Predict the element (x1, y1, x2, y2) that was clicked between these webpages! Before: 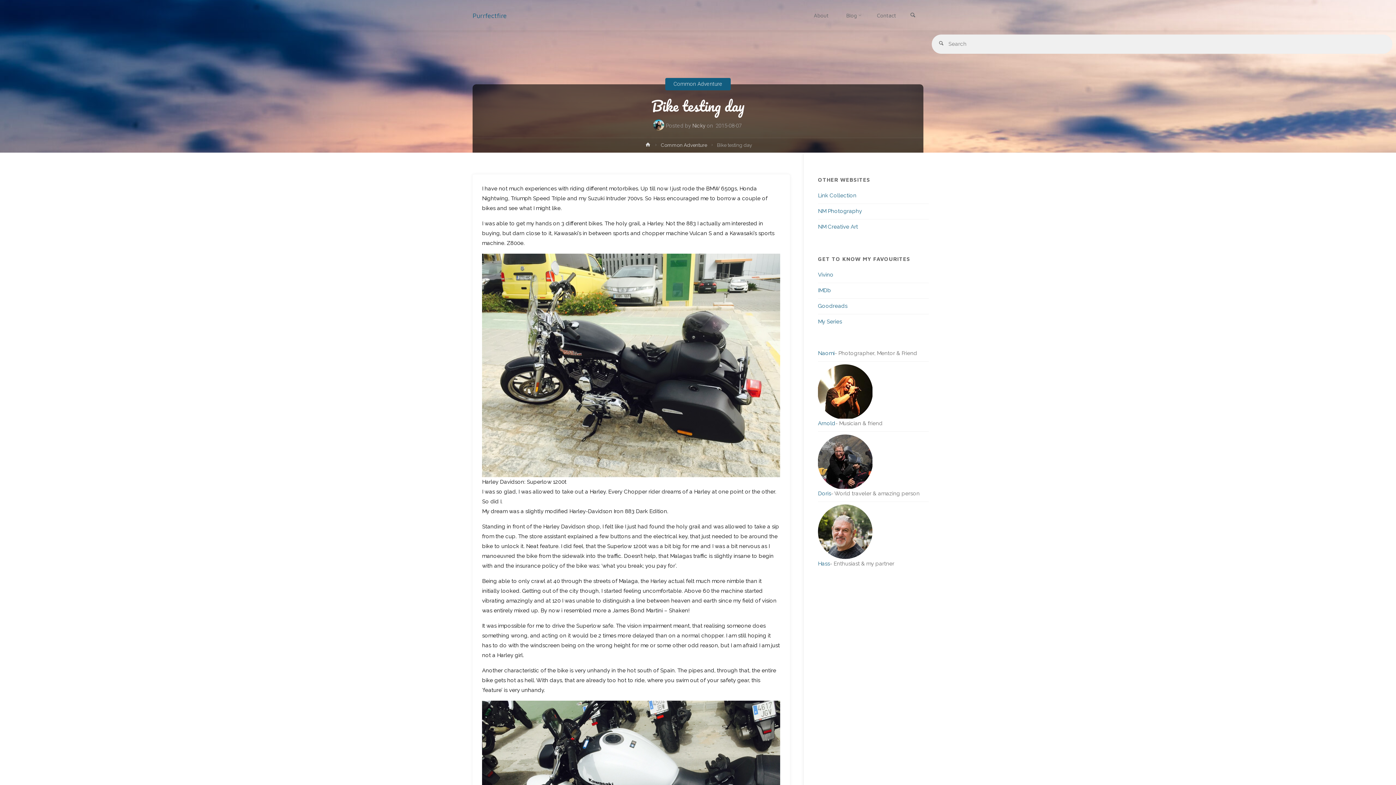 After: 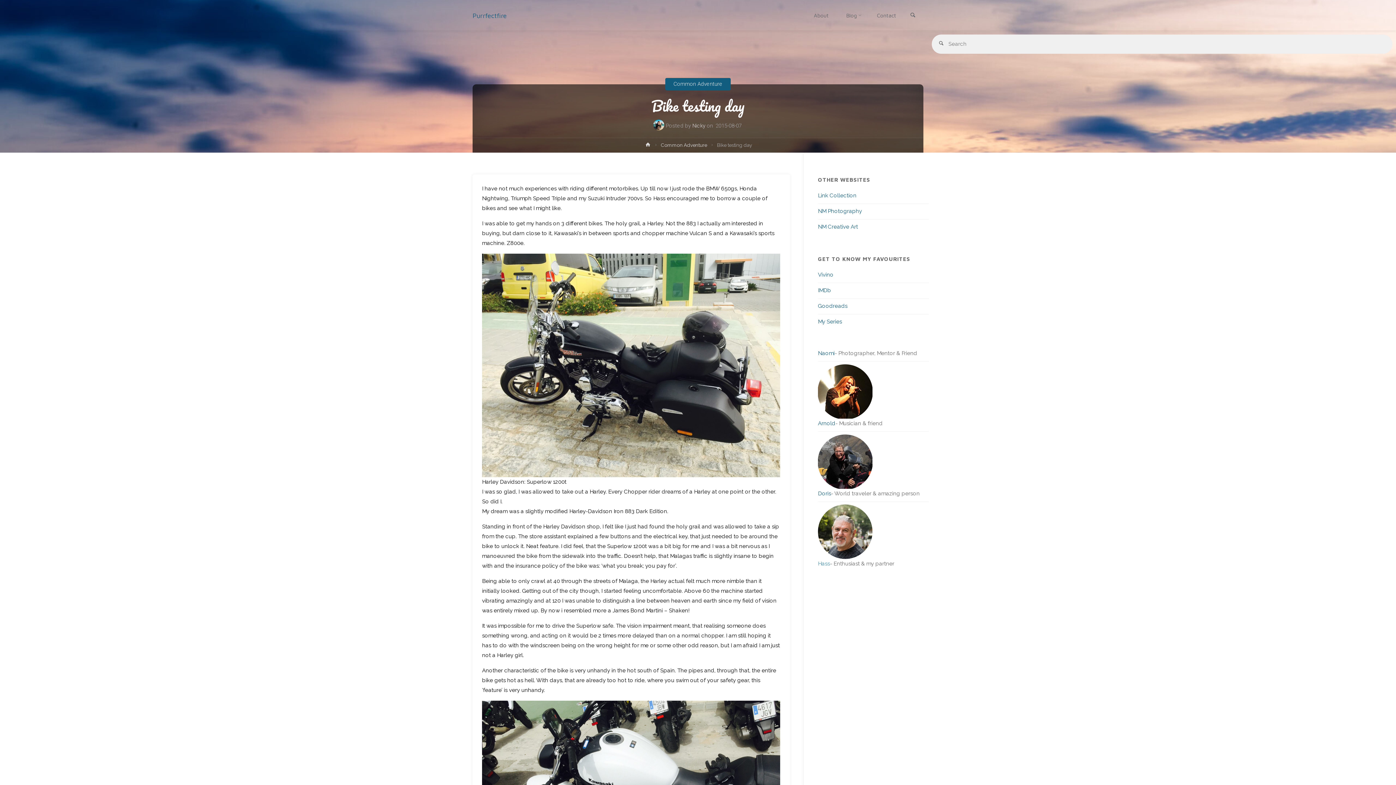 Action: bbox: (818, 528, 872, 567) label: 
Hass